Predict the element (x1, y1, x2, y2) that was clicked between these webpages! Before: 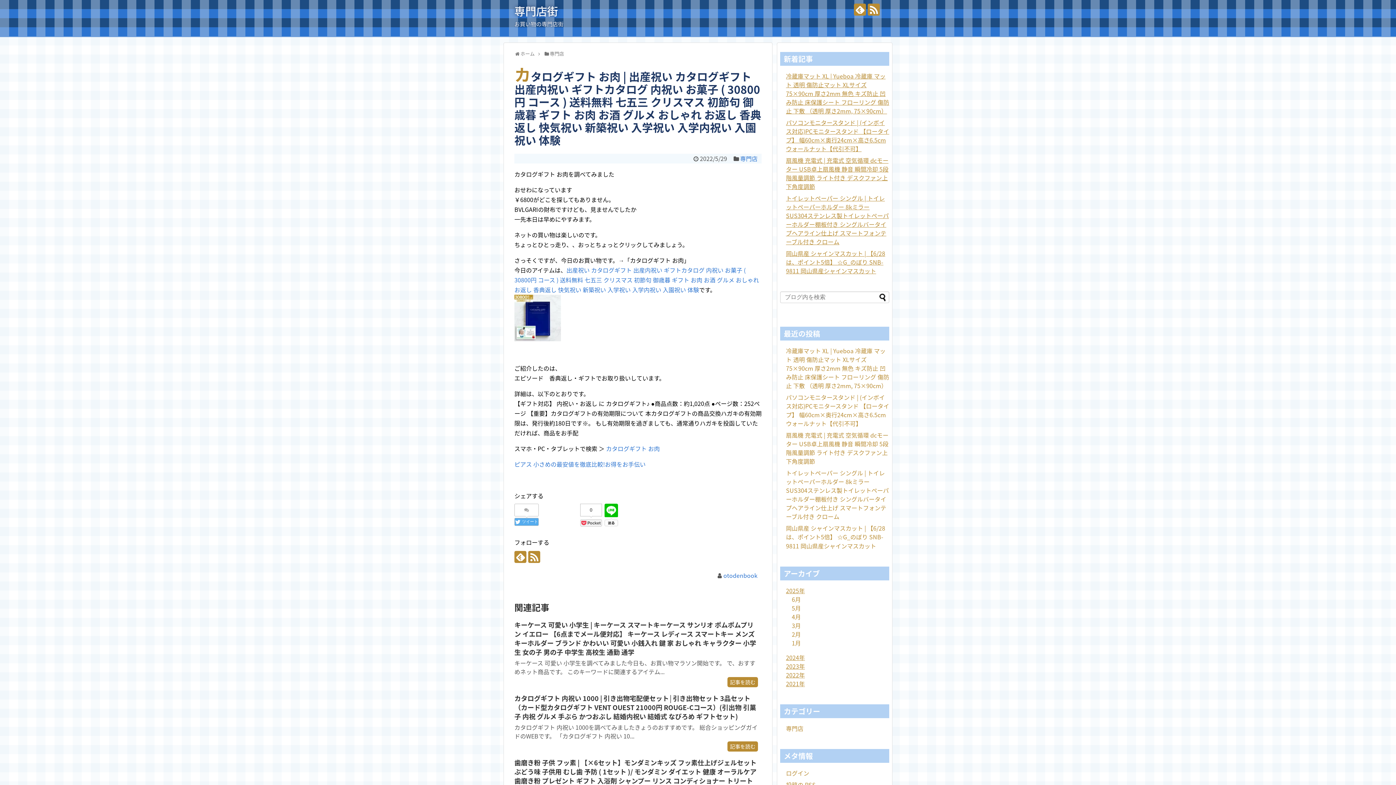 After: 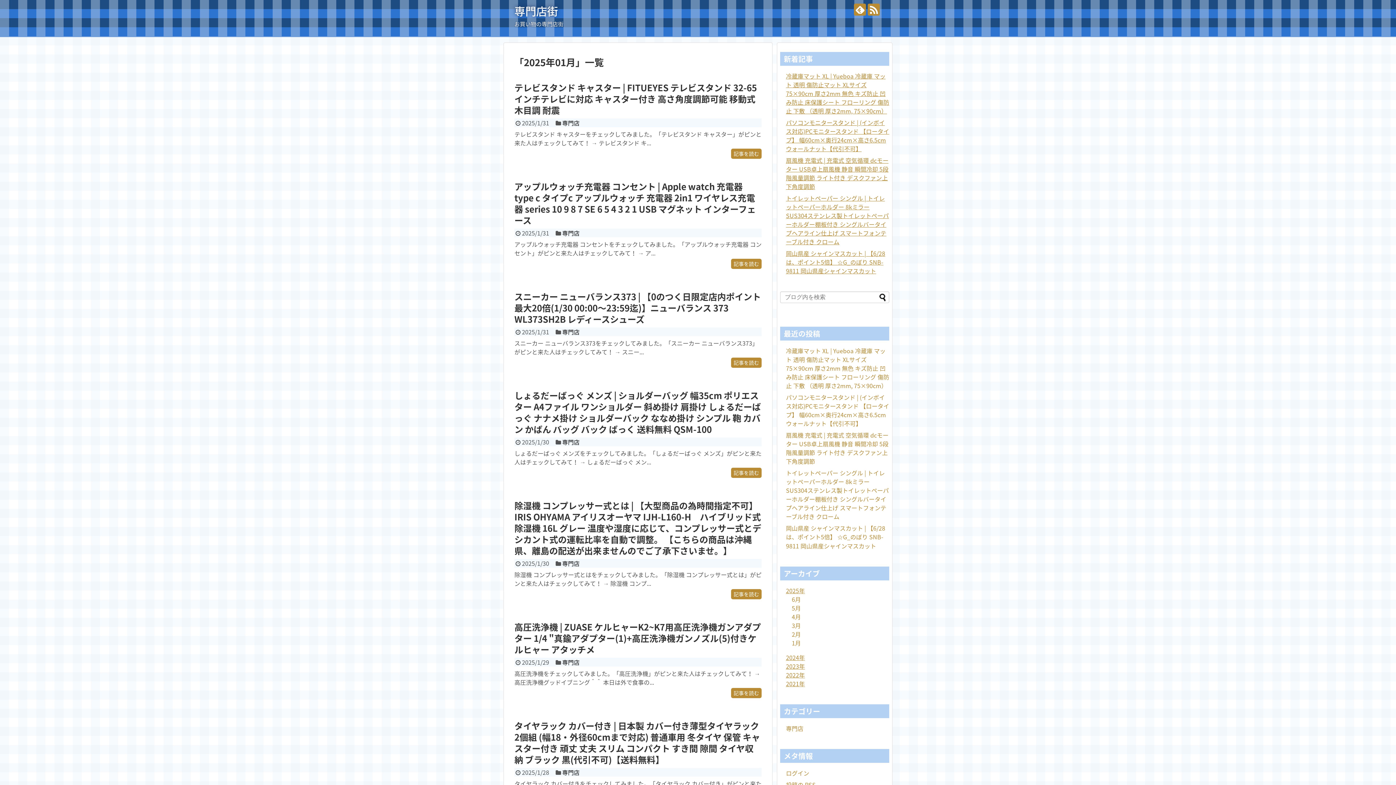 Action: bbox: (792, 638, 801, 647) label: 1月